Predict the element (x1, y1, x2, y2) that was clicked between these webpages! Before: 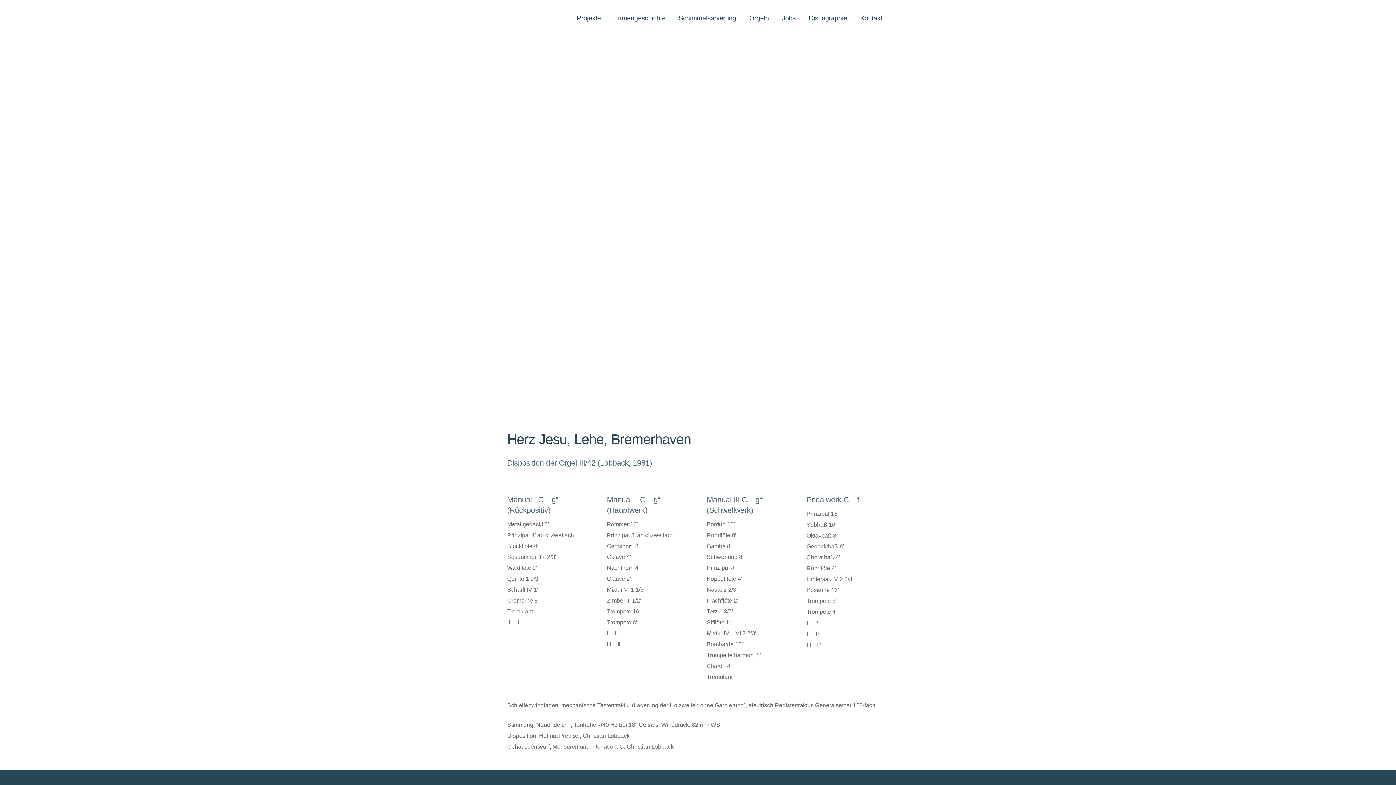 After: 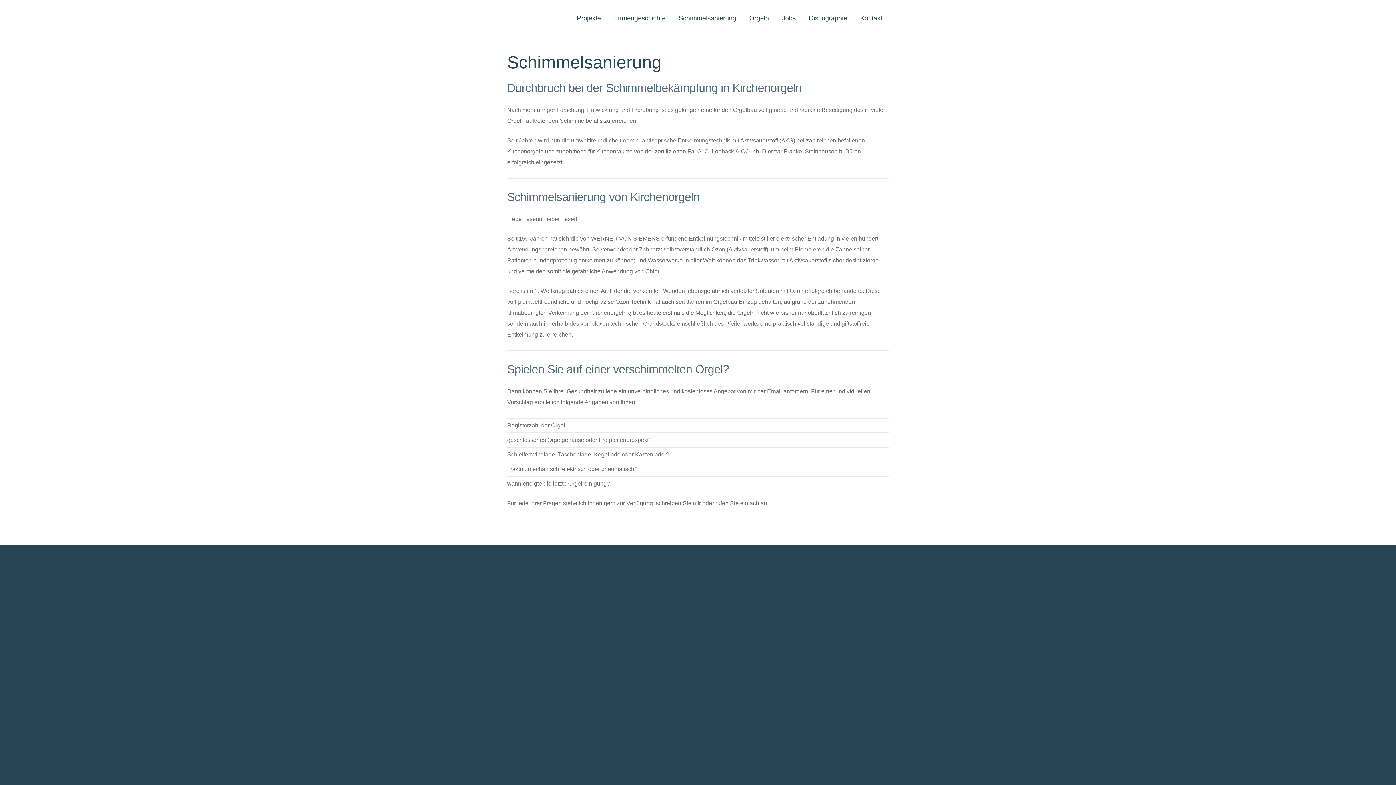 Action: label: Schimmelsanierung bbox: (672, 9, 742, 27)